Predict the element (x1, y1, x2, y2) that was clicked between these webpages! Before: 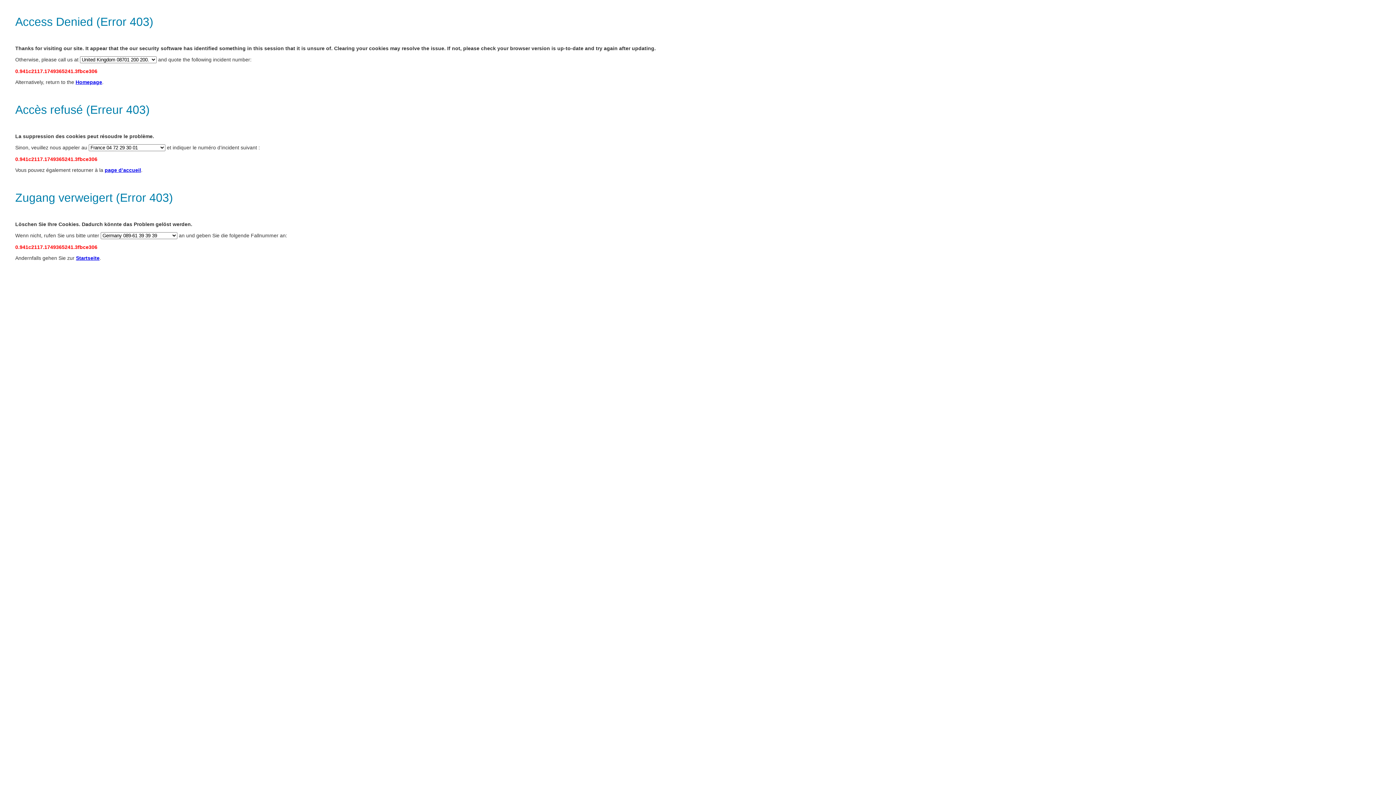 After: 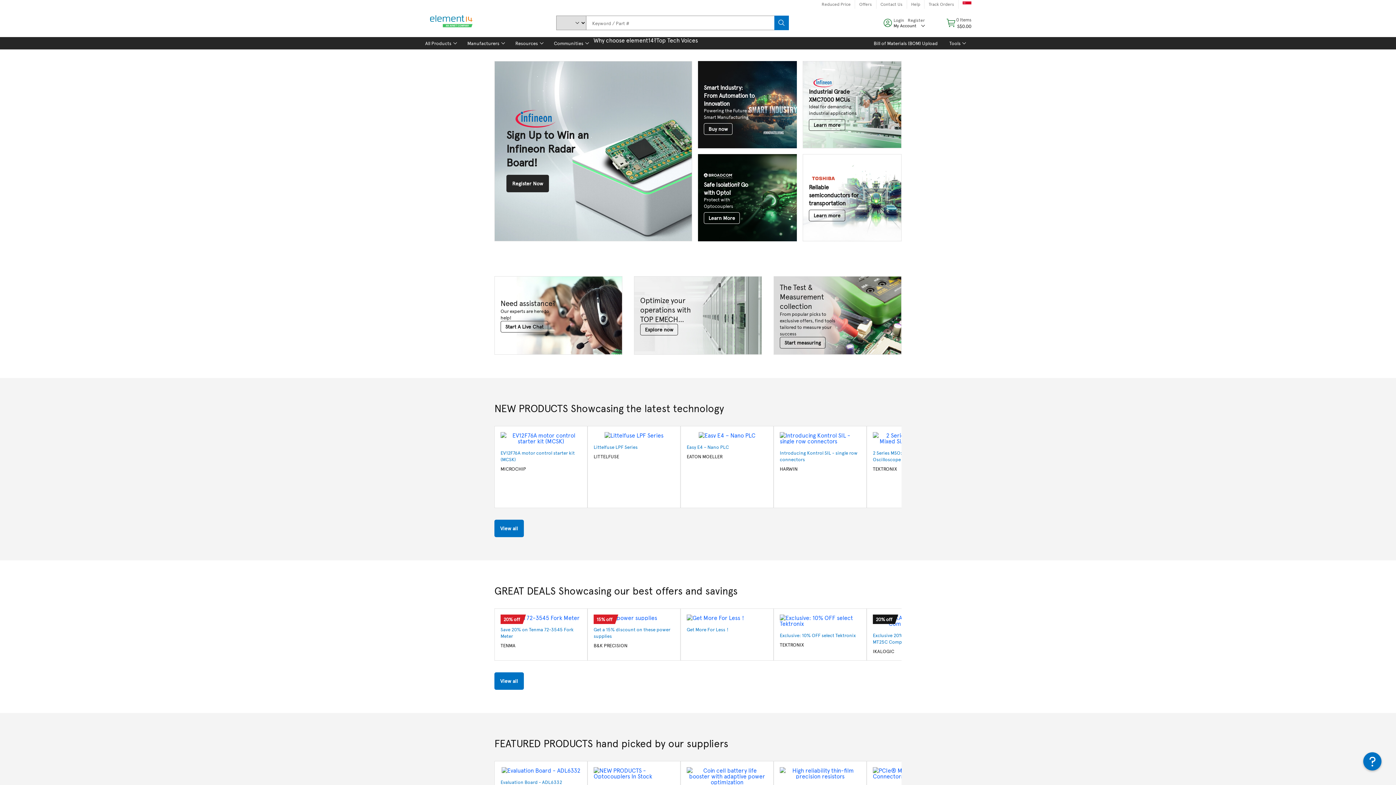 Action: label: Homepage bbox: (75, 79, 102, 85)